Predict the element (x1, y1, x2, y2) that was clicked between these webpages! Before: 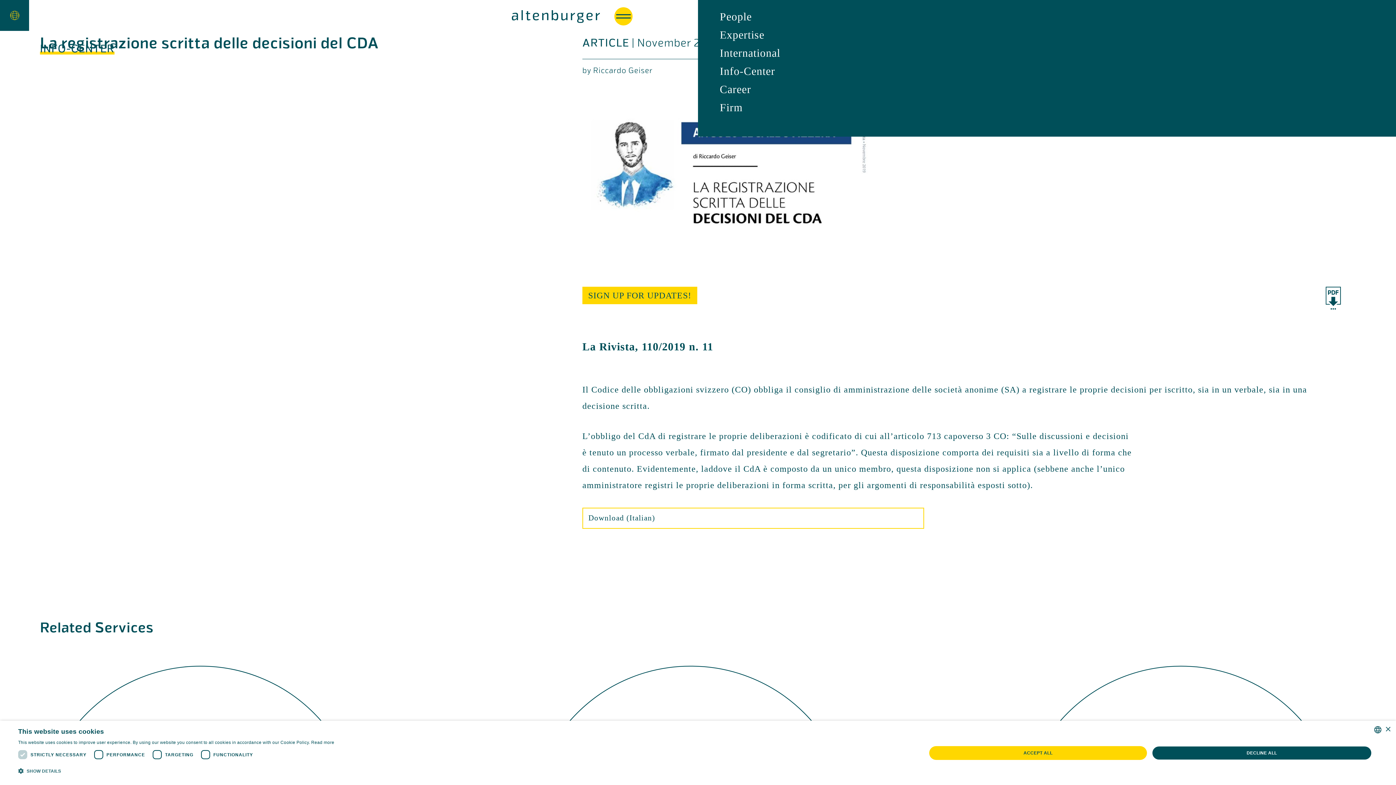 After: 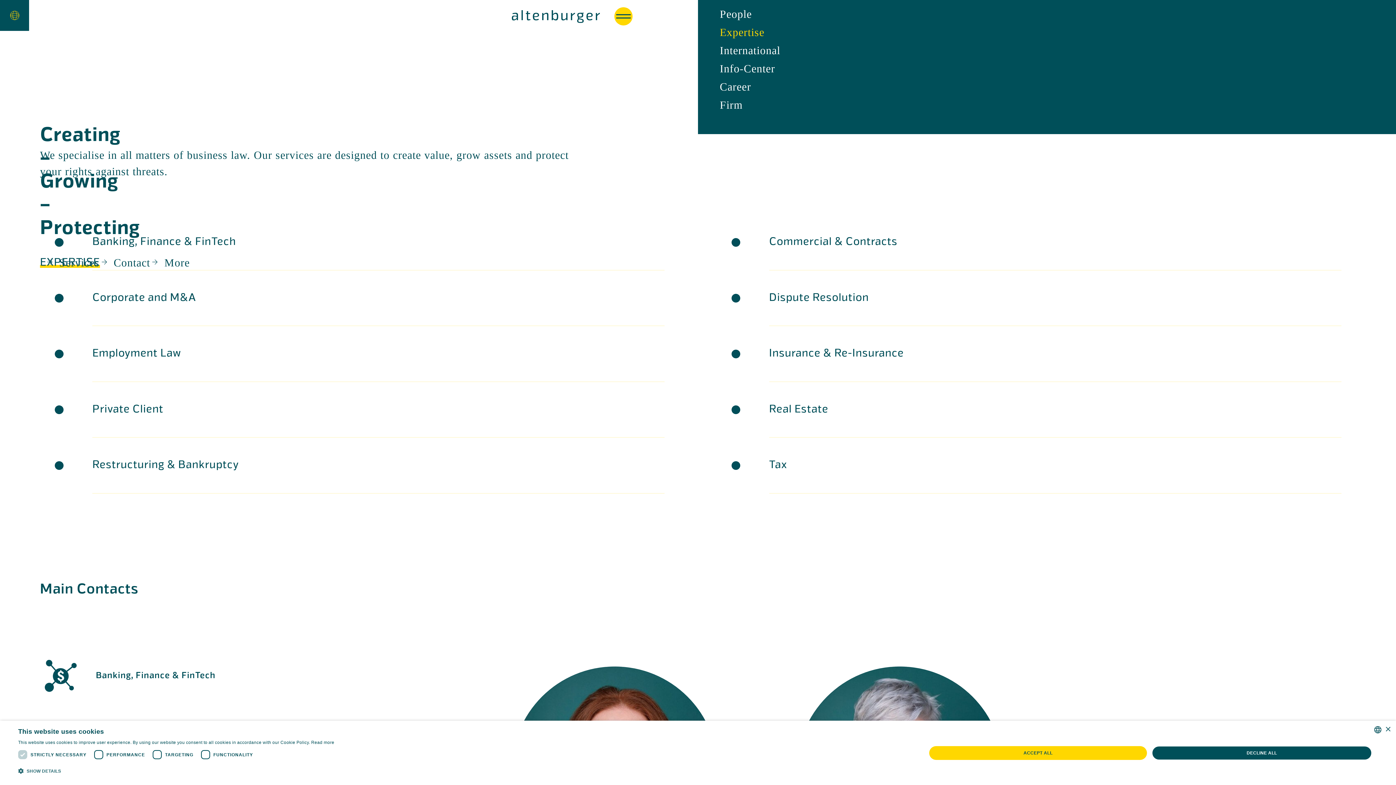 Action: label: Expertise
 bbox: (720, 25, 1374, 44)